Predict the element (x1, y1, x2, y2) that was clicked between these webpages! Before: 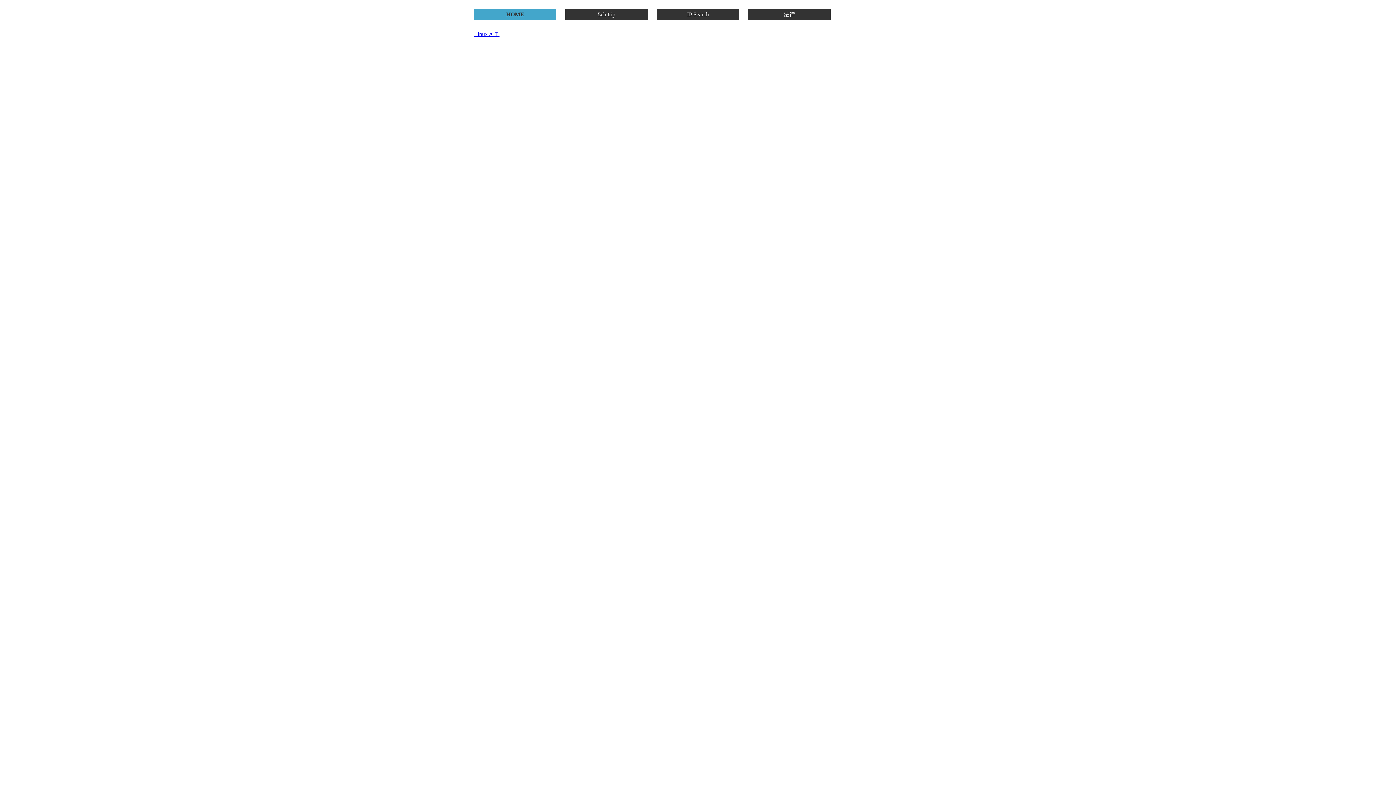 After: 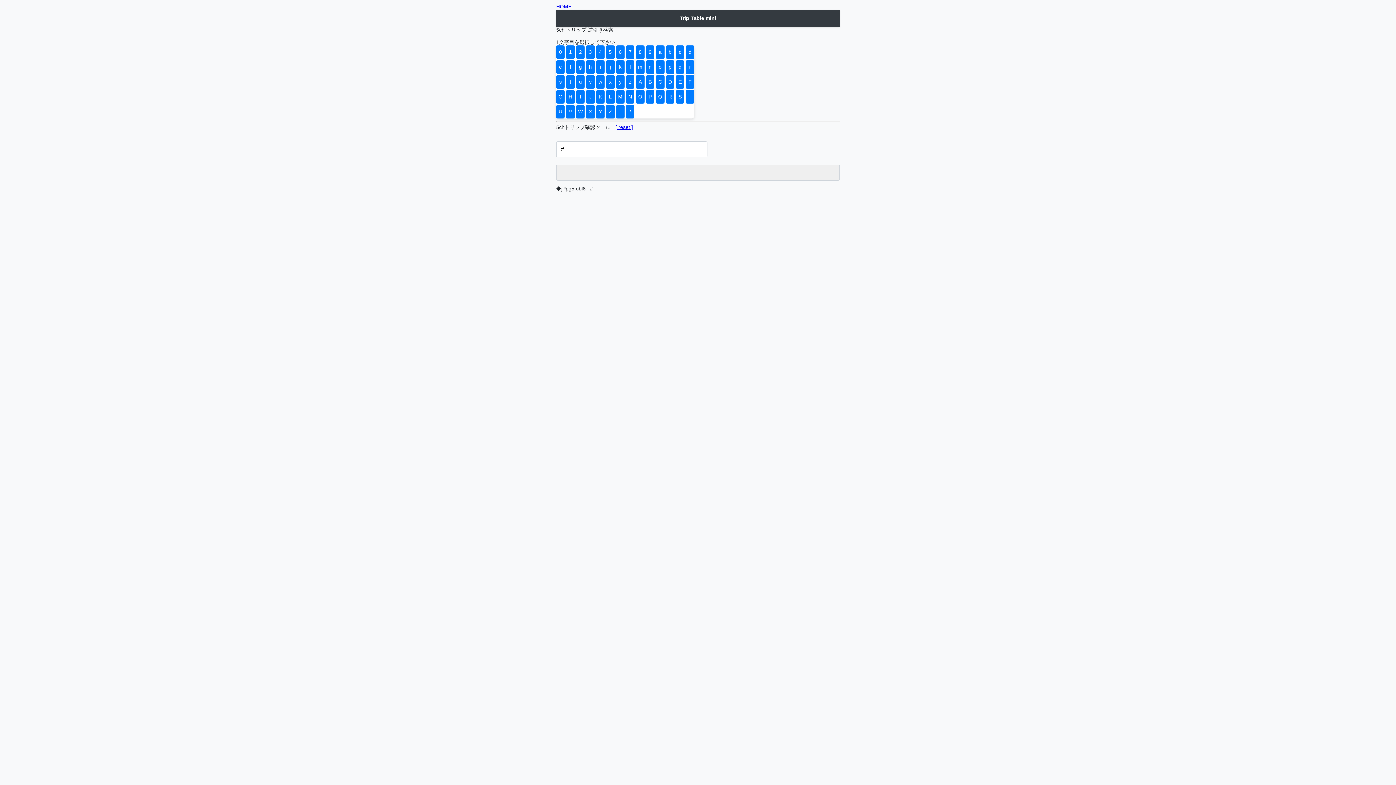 Action: bbox: (565, 10, 647, 18) label: 5ch trip